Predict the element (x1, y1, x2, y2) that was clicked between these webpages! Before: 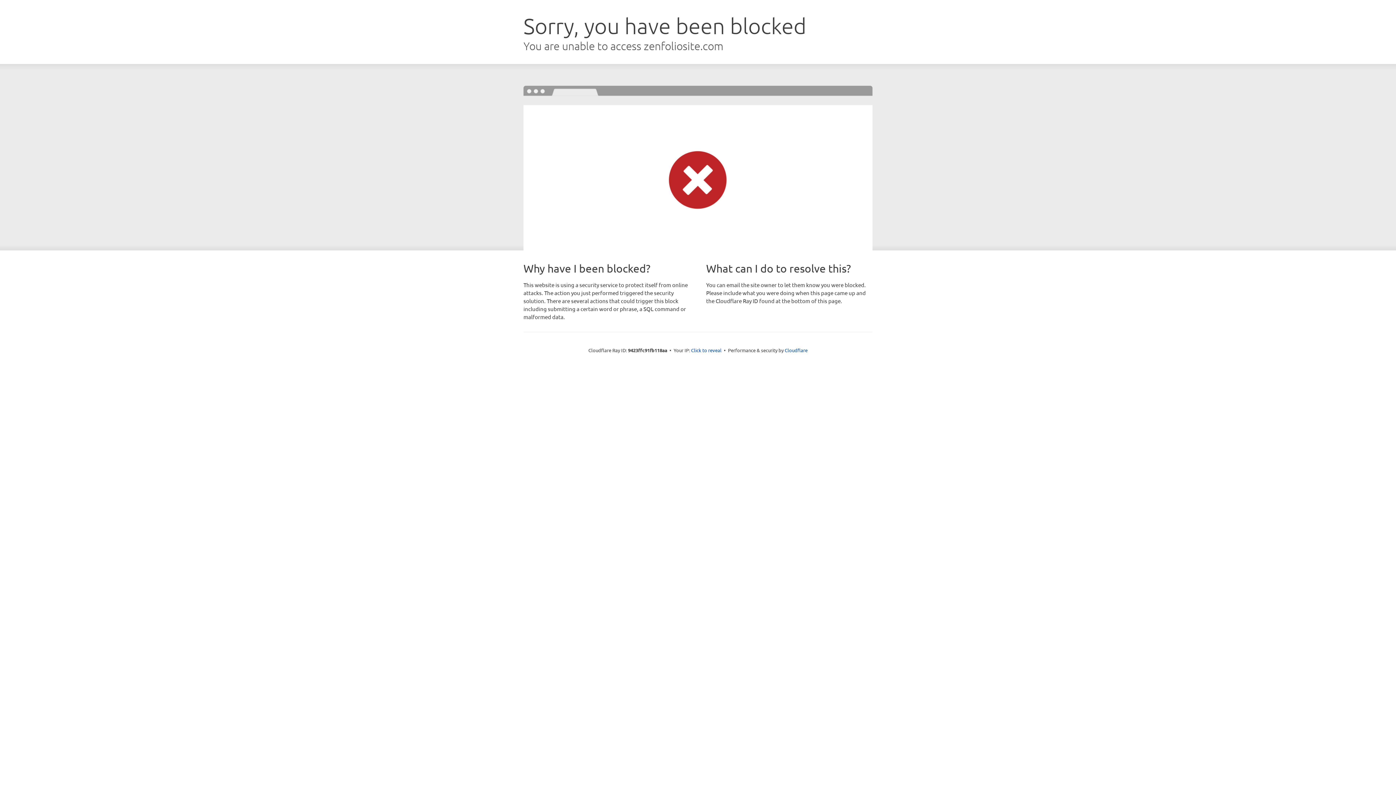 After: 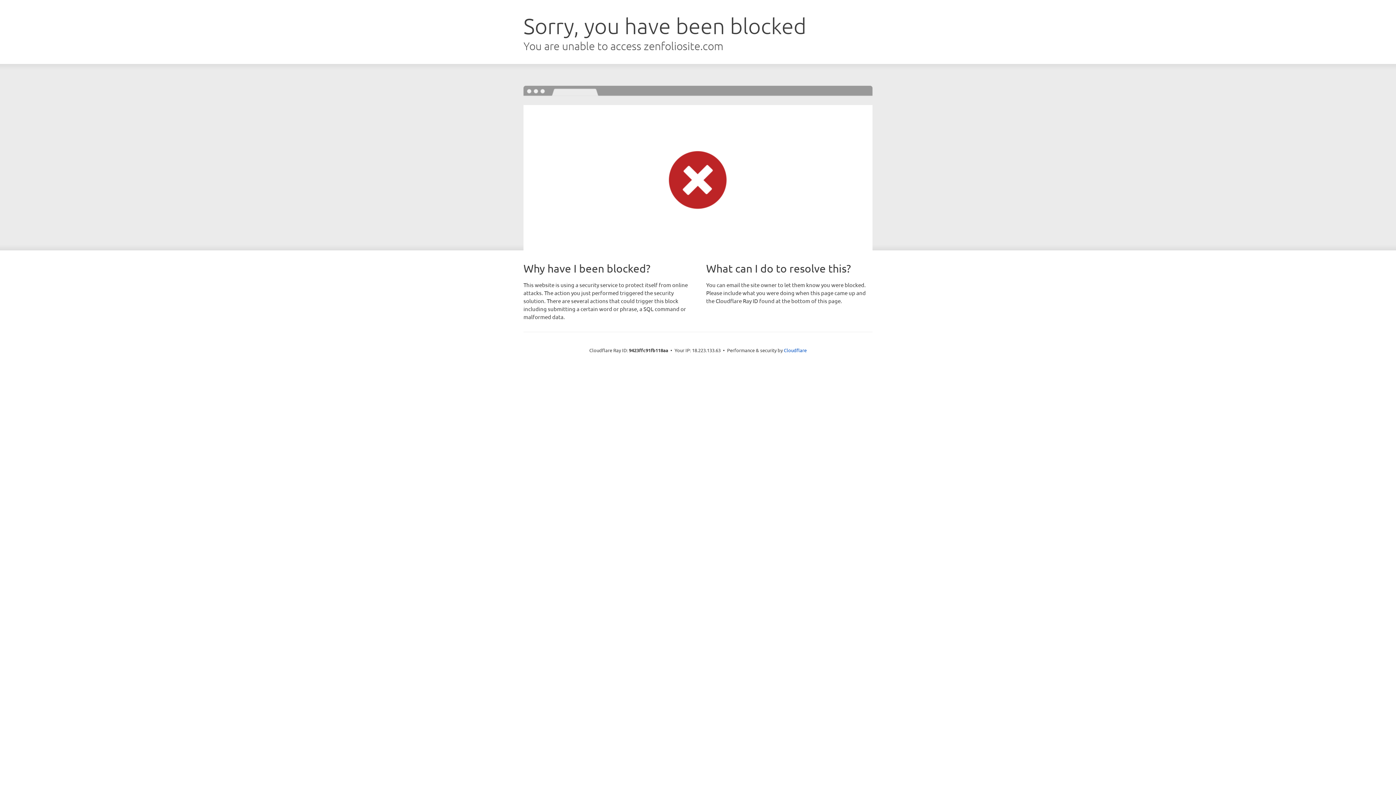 Action: bbox: (691, 346, 721, 353) label: Click to reveal